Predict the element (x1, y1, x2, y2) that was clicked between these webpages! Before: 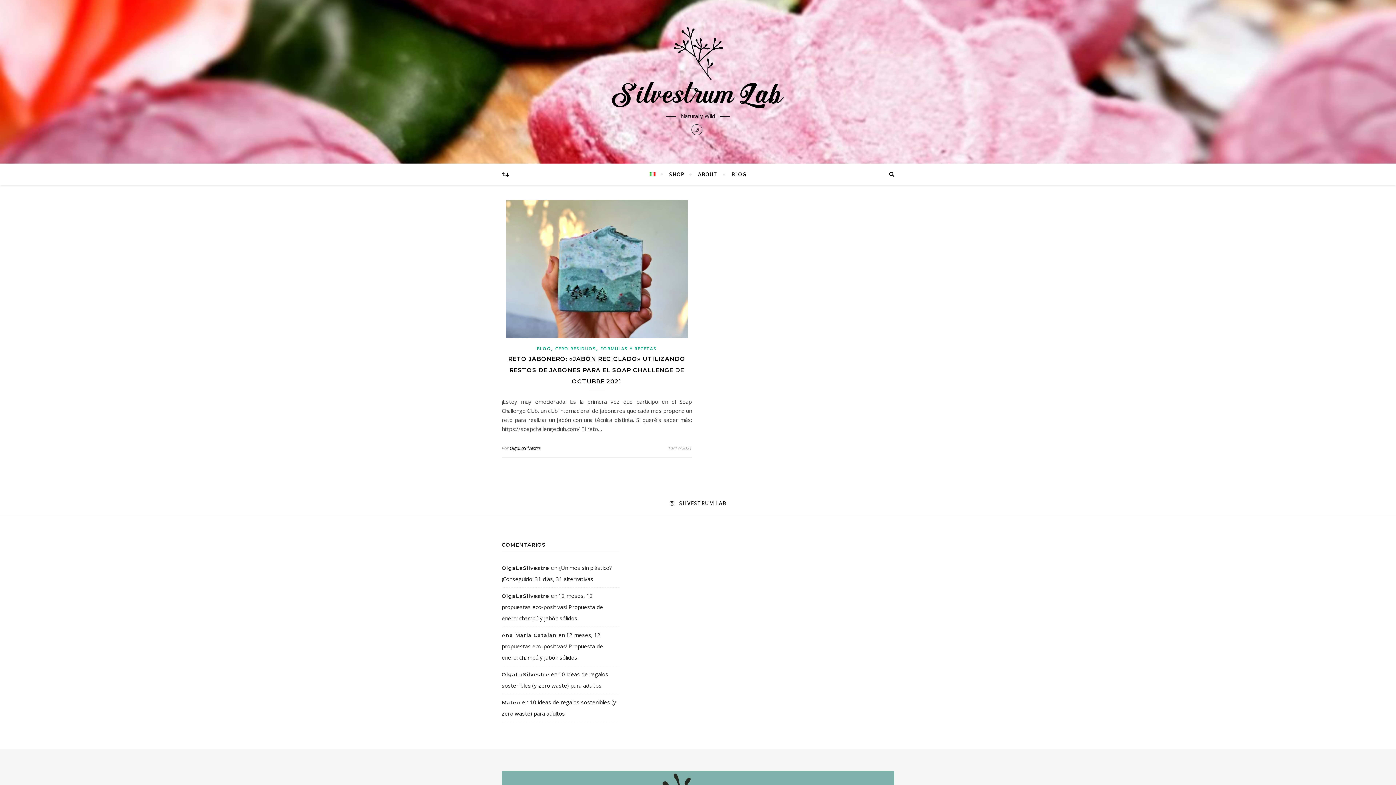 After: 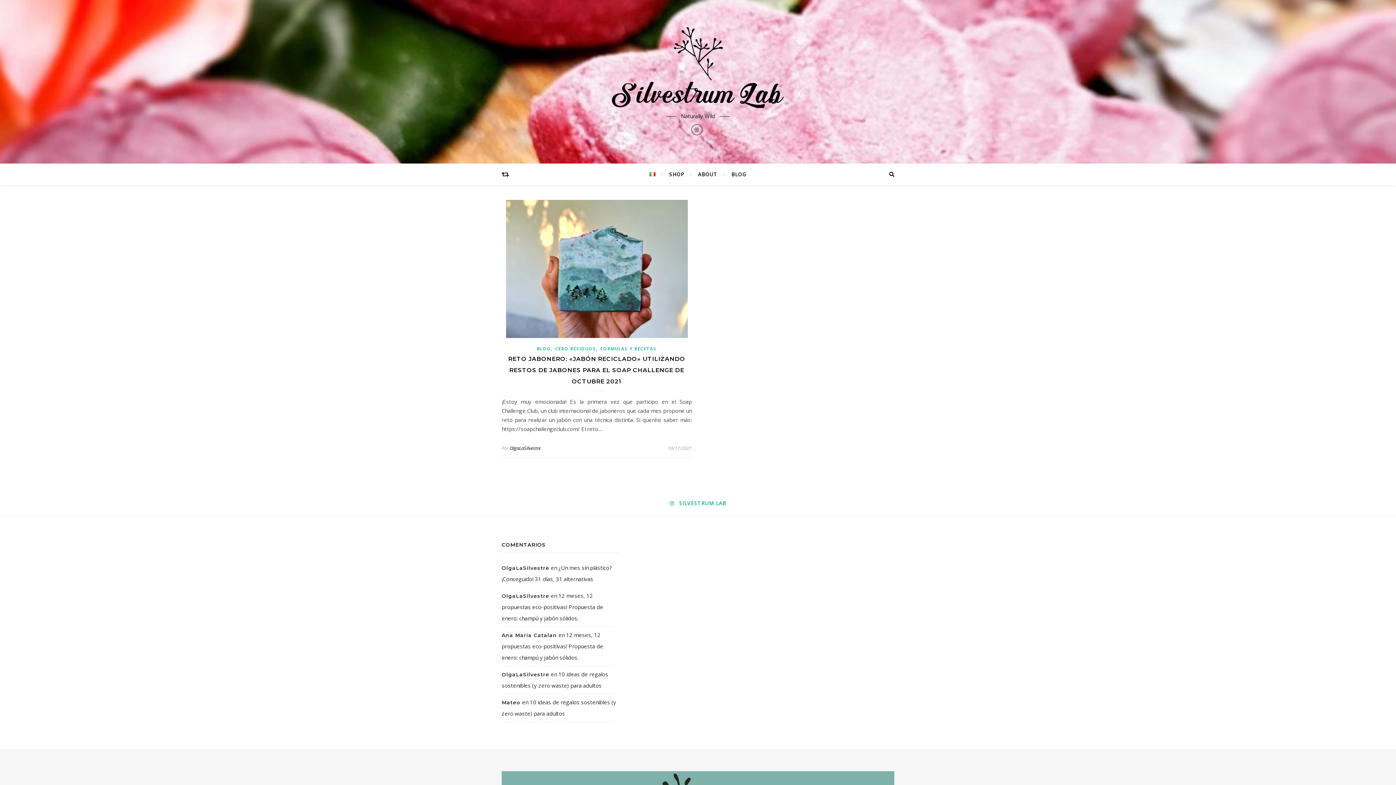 Action: bbox: (670, 498, 726, 508) label:  SILVESTRUM LAB